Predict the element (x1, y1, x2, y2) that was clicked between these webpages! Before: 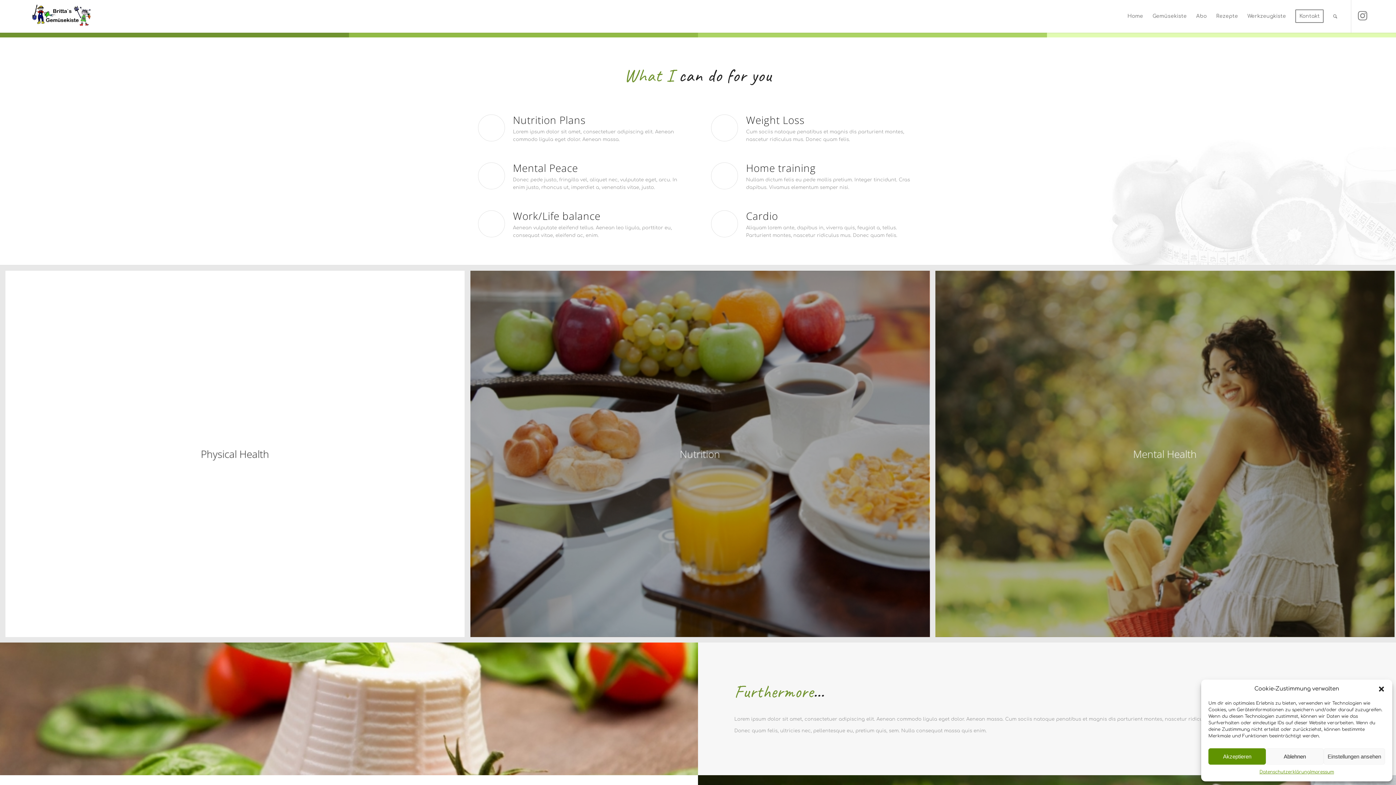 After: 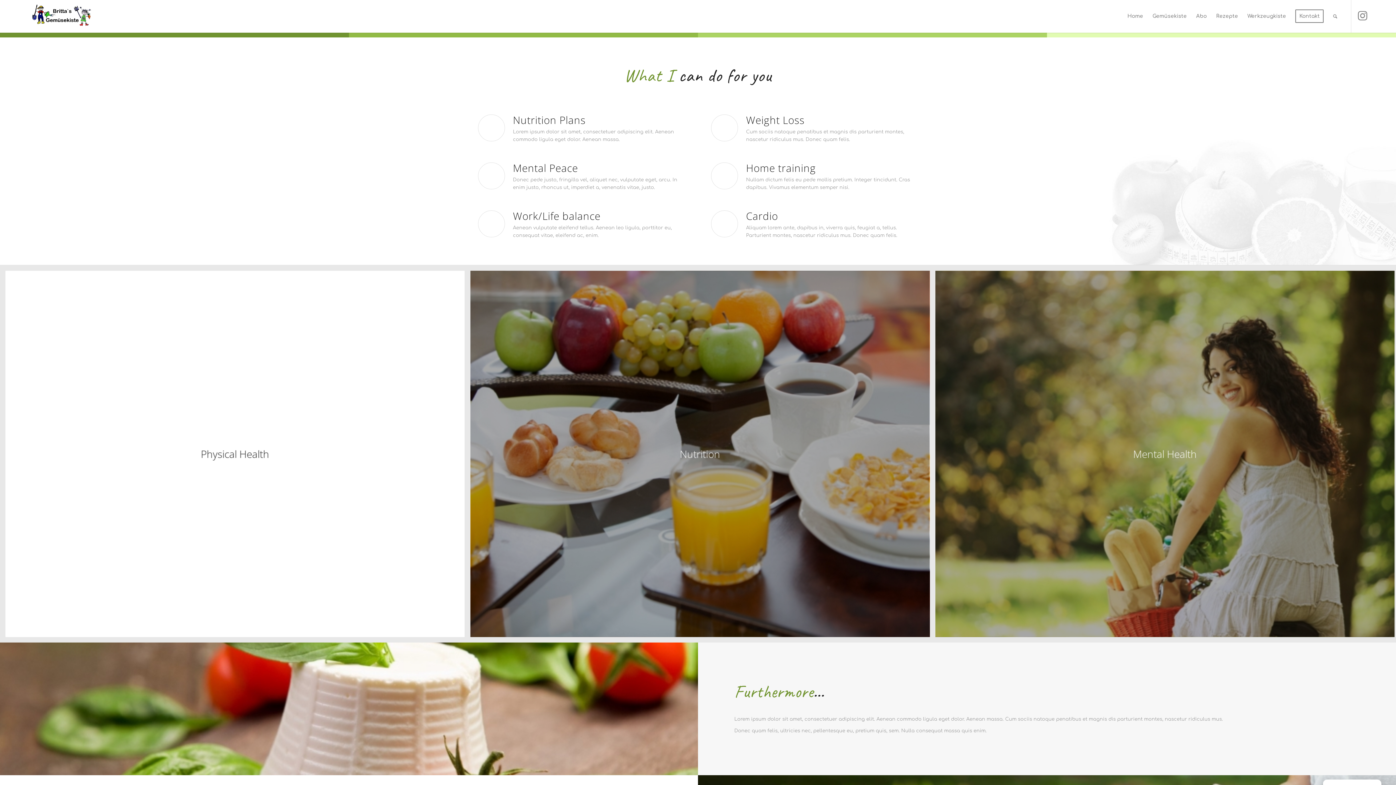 Action: bbox: (1208, 748, 1266, 765) label: Akzeptieren